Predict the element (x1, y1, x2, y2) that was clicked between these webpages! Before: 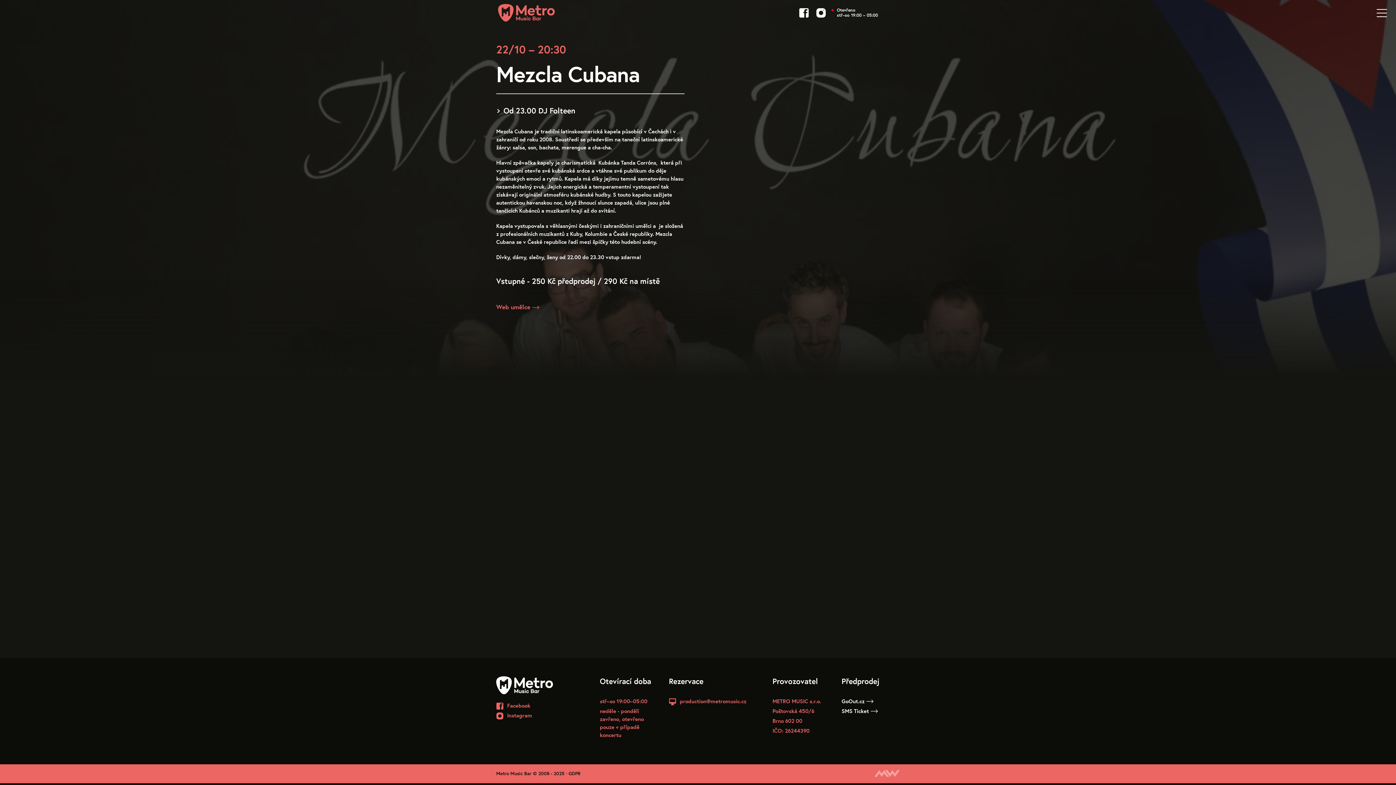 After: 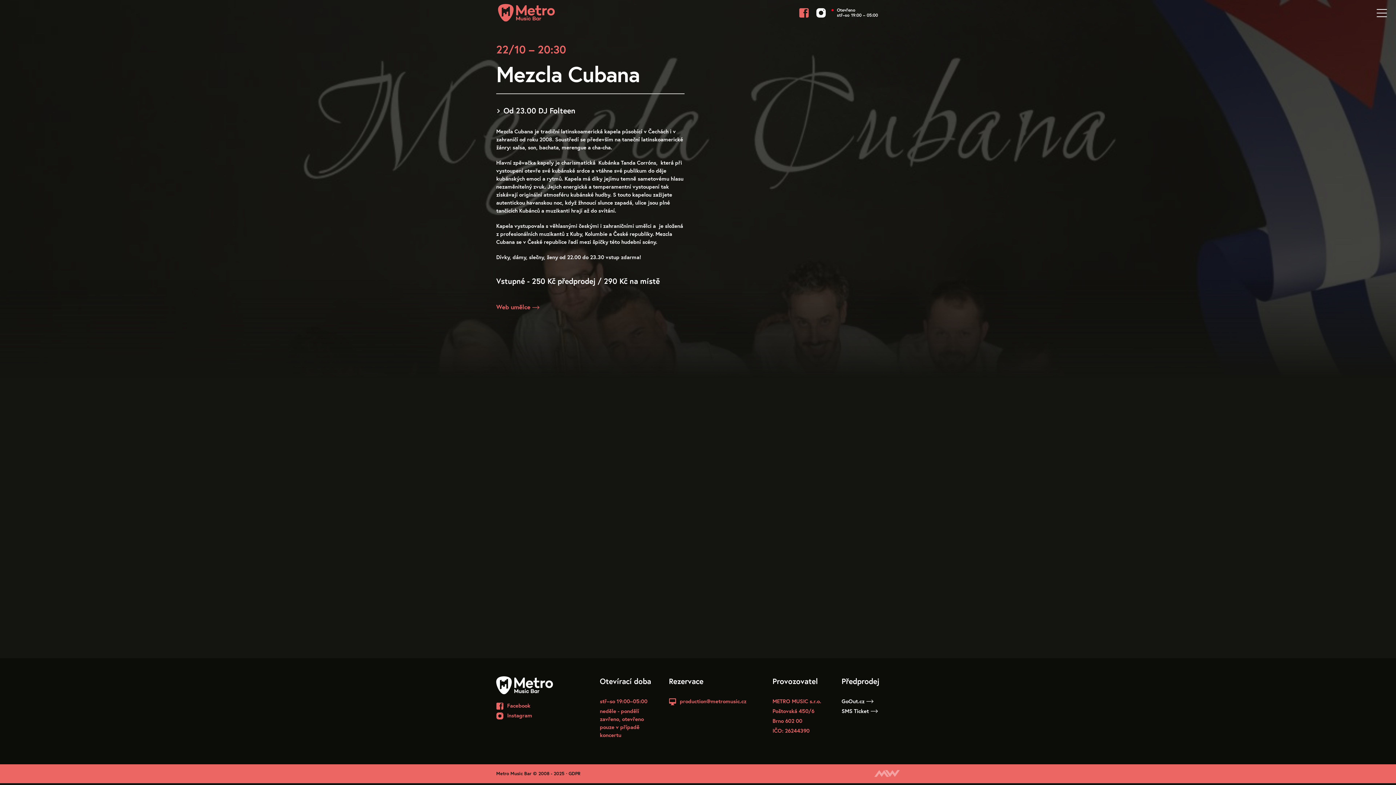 Action: bbox: (799, 7, 809, 17)